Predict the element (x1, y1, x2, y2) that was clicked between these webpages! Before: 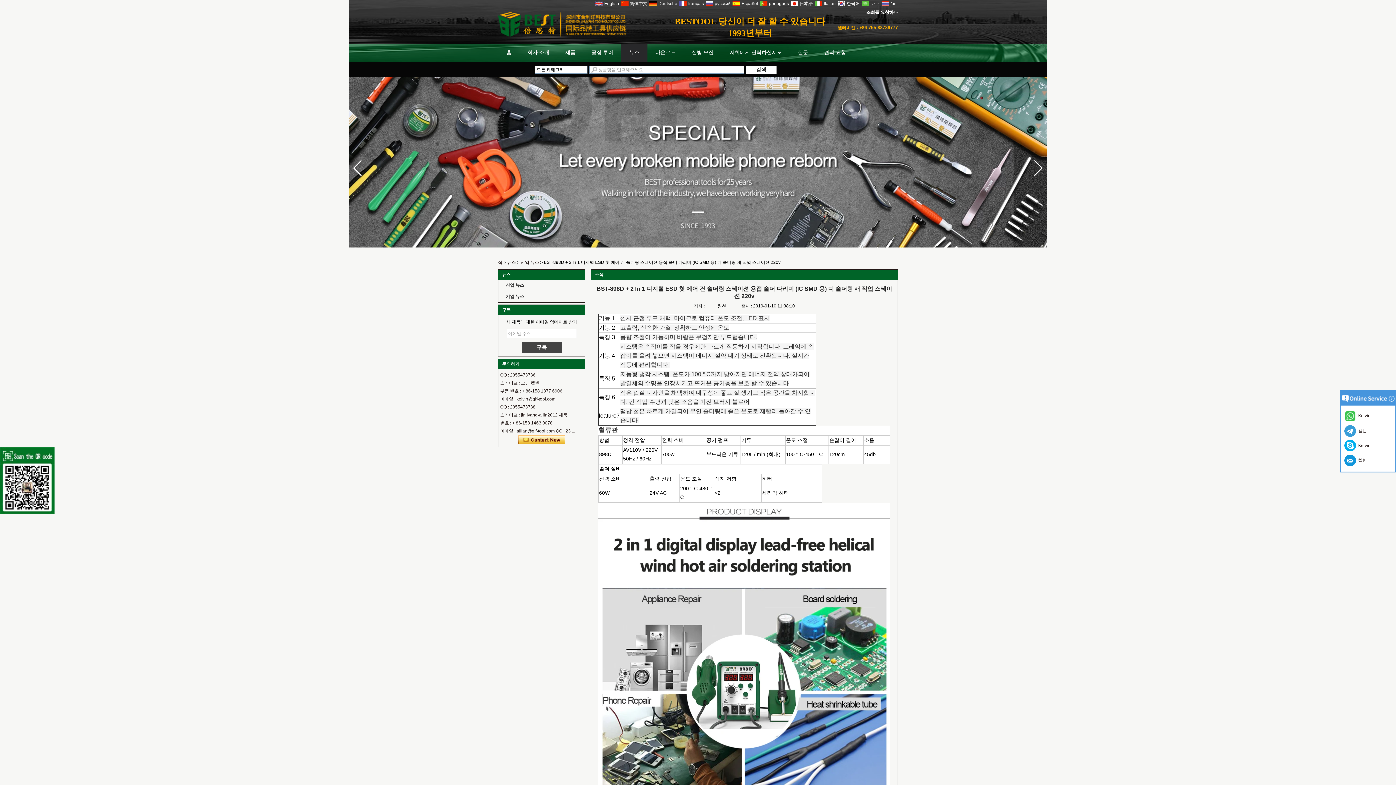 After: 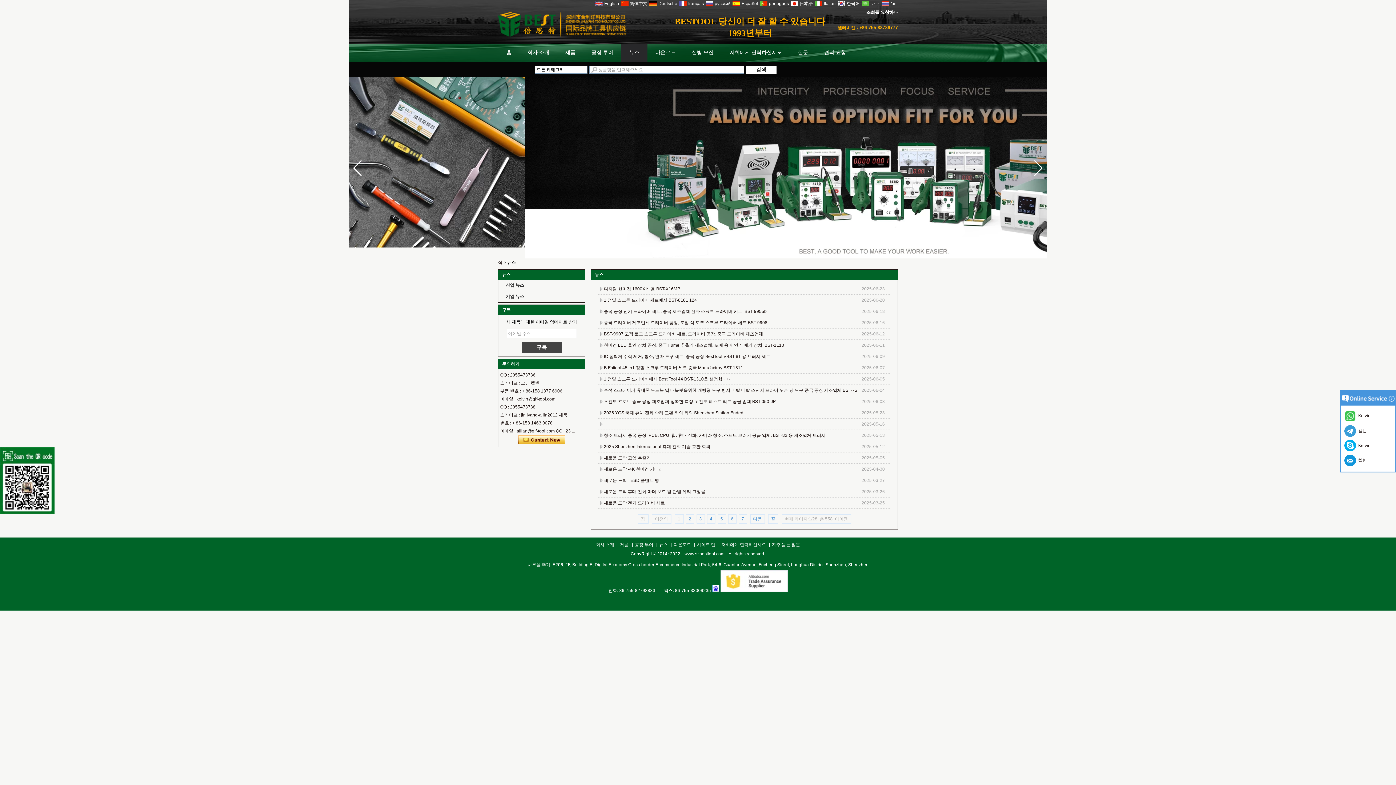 Action: label: 뉴스 bbox: (507, 260, 516, 265)